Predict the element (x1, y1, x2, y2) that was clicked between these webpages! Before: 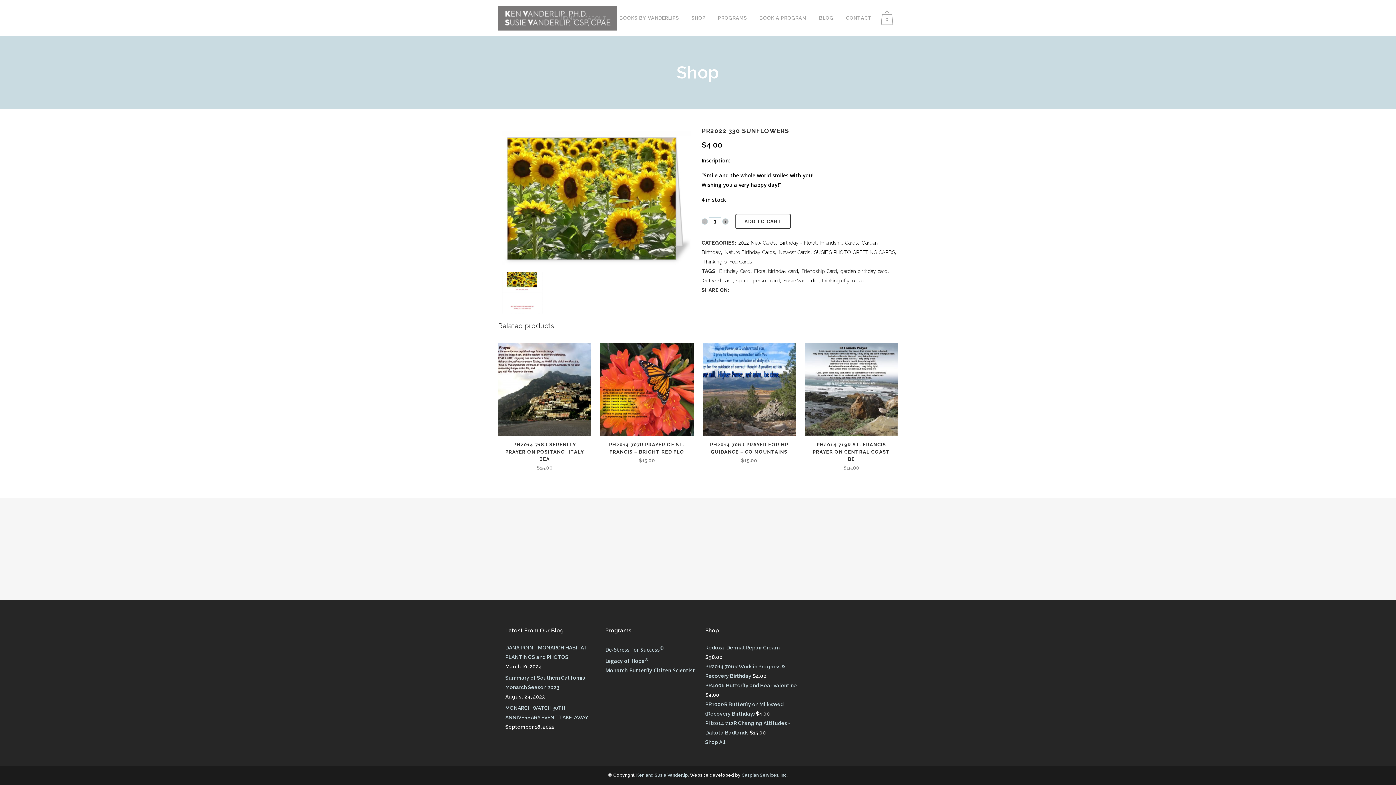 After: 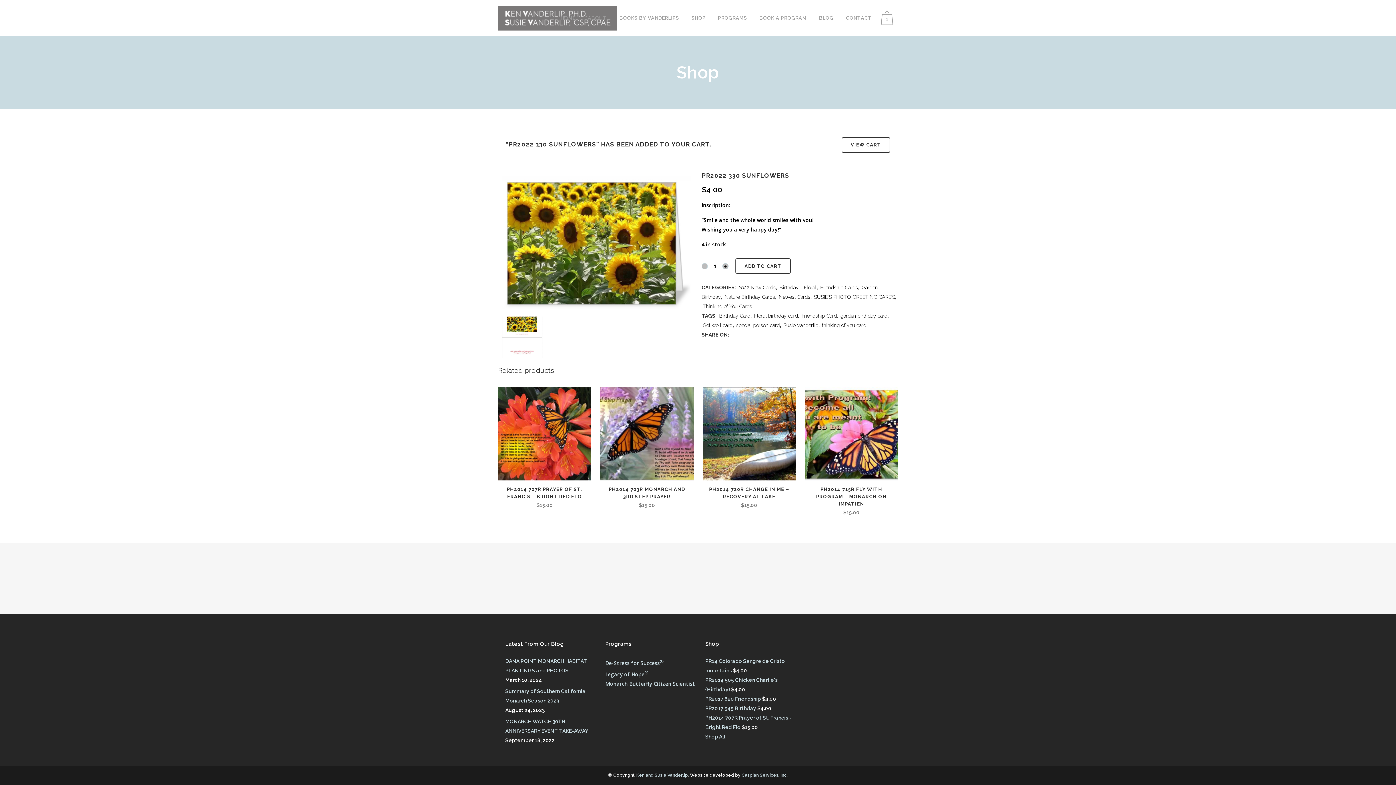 Action: bbox: (735, 213, 790, 229) label: ADD TO CART